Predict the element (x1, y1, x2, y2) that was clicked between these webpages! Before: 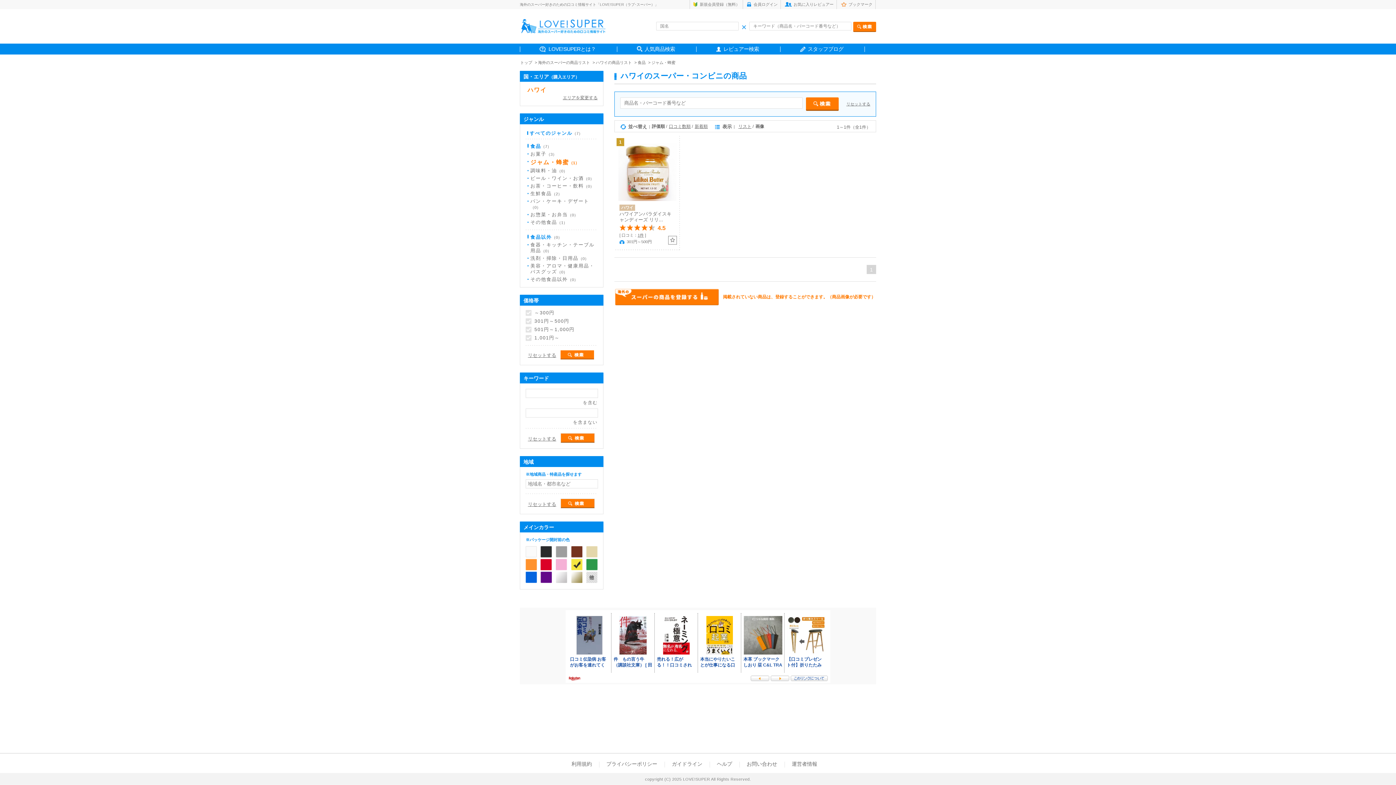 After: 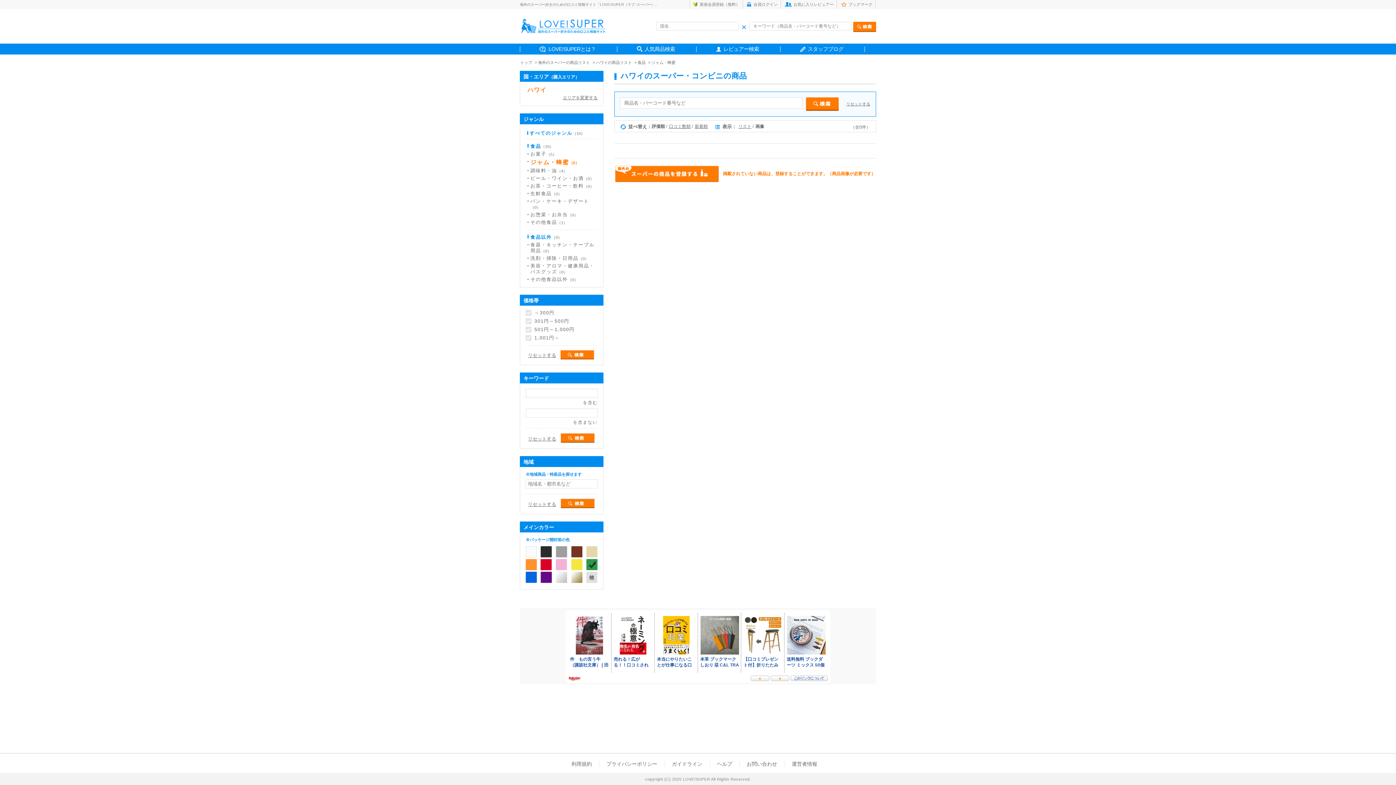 Action: bbox: (586, 566, 597, 571)